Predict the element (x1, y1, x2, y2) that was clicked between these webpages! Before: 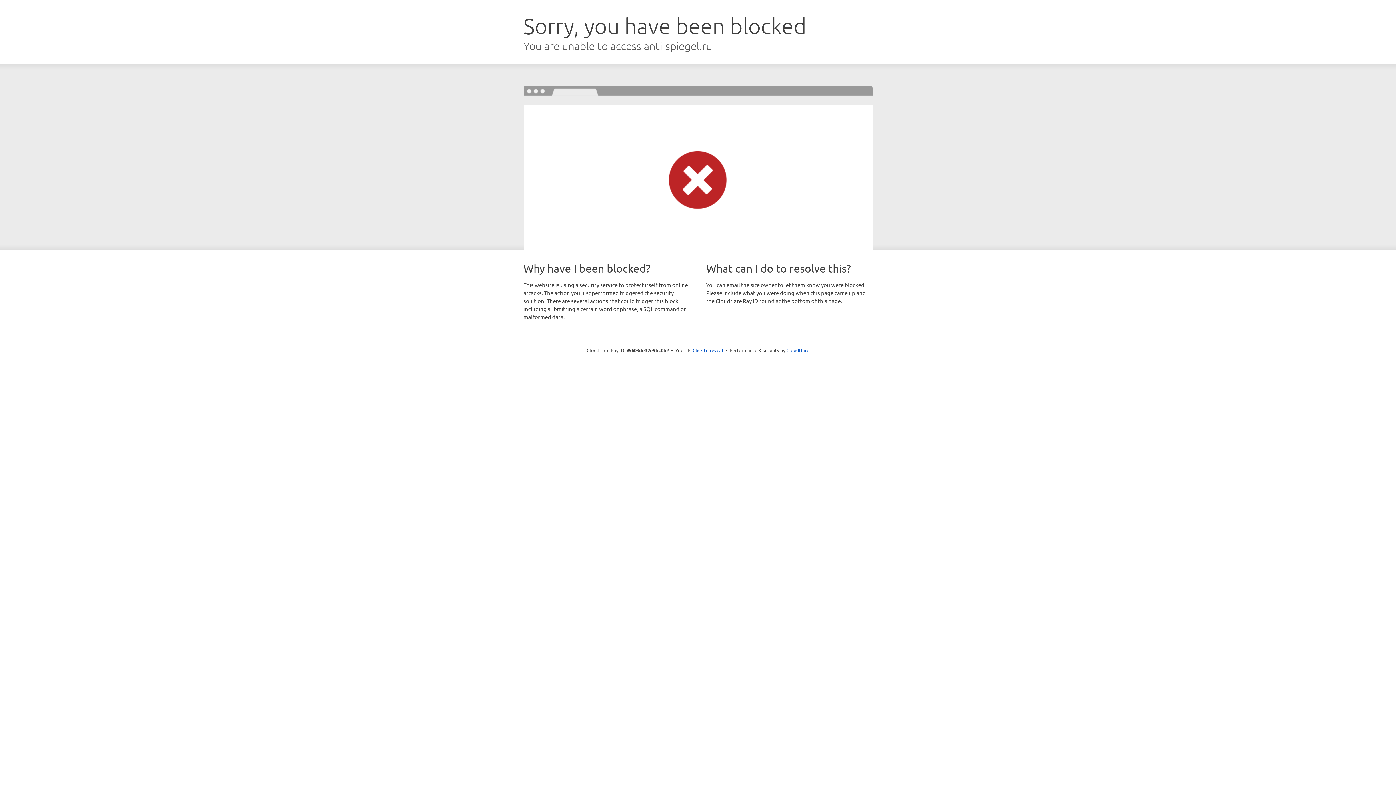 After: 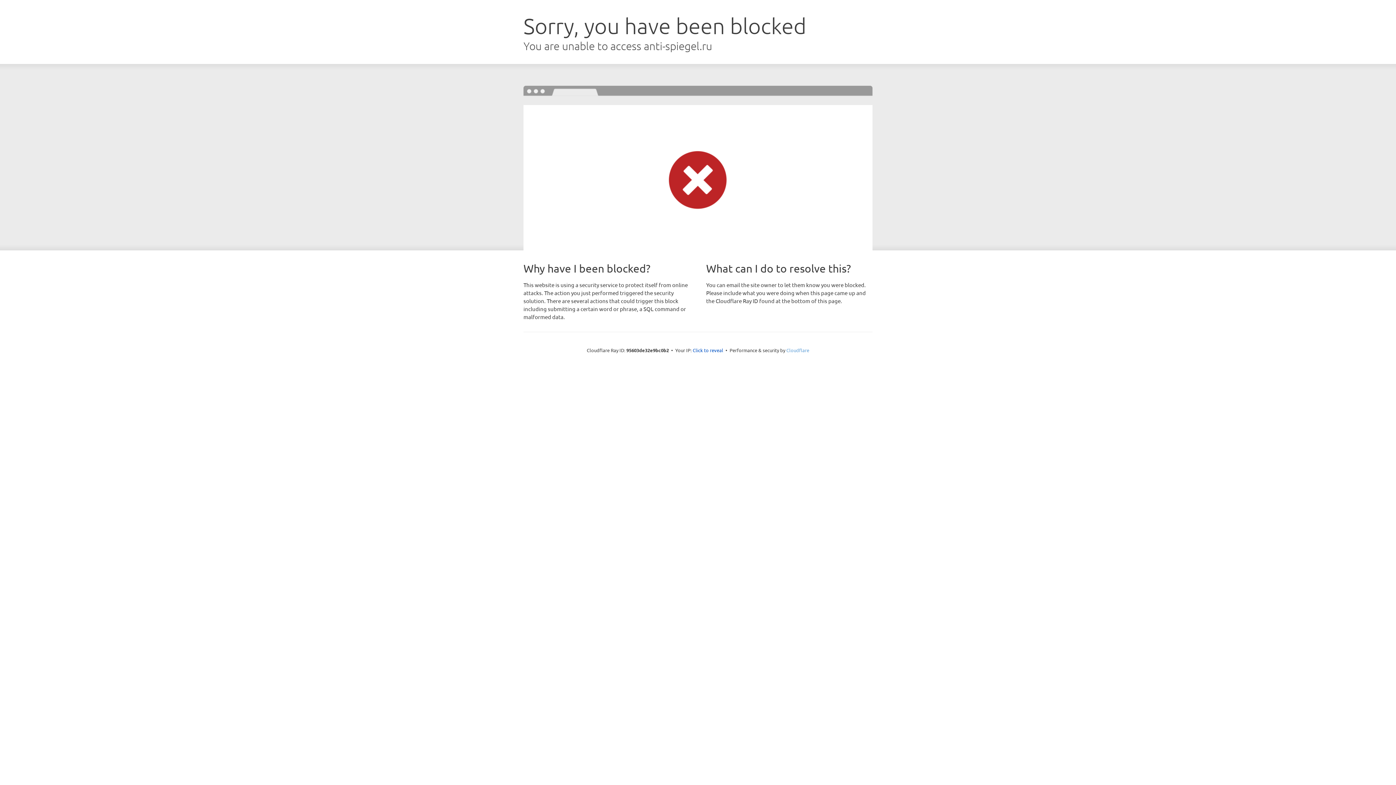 Action: label: Cloudflare bbox: (786, 347, 809, 353)